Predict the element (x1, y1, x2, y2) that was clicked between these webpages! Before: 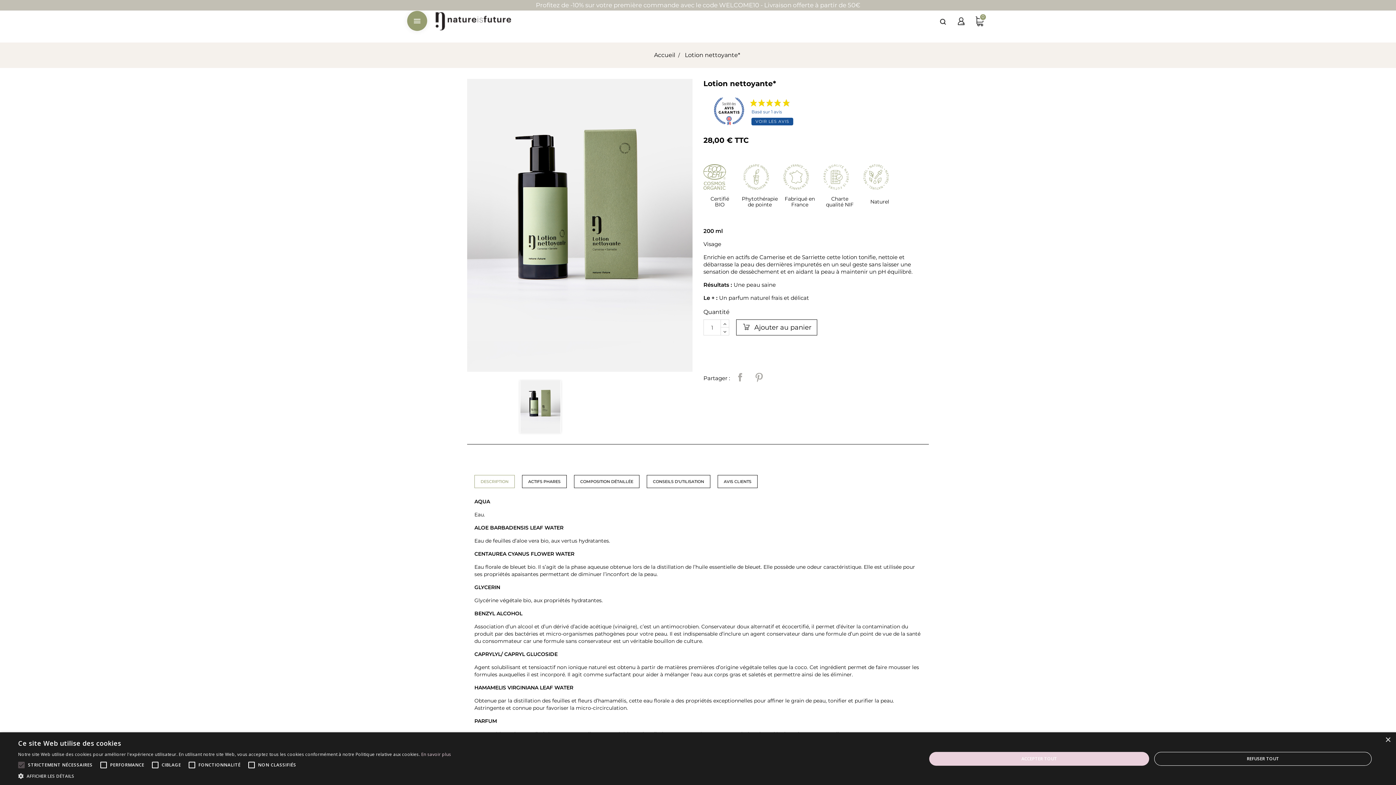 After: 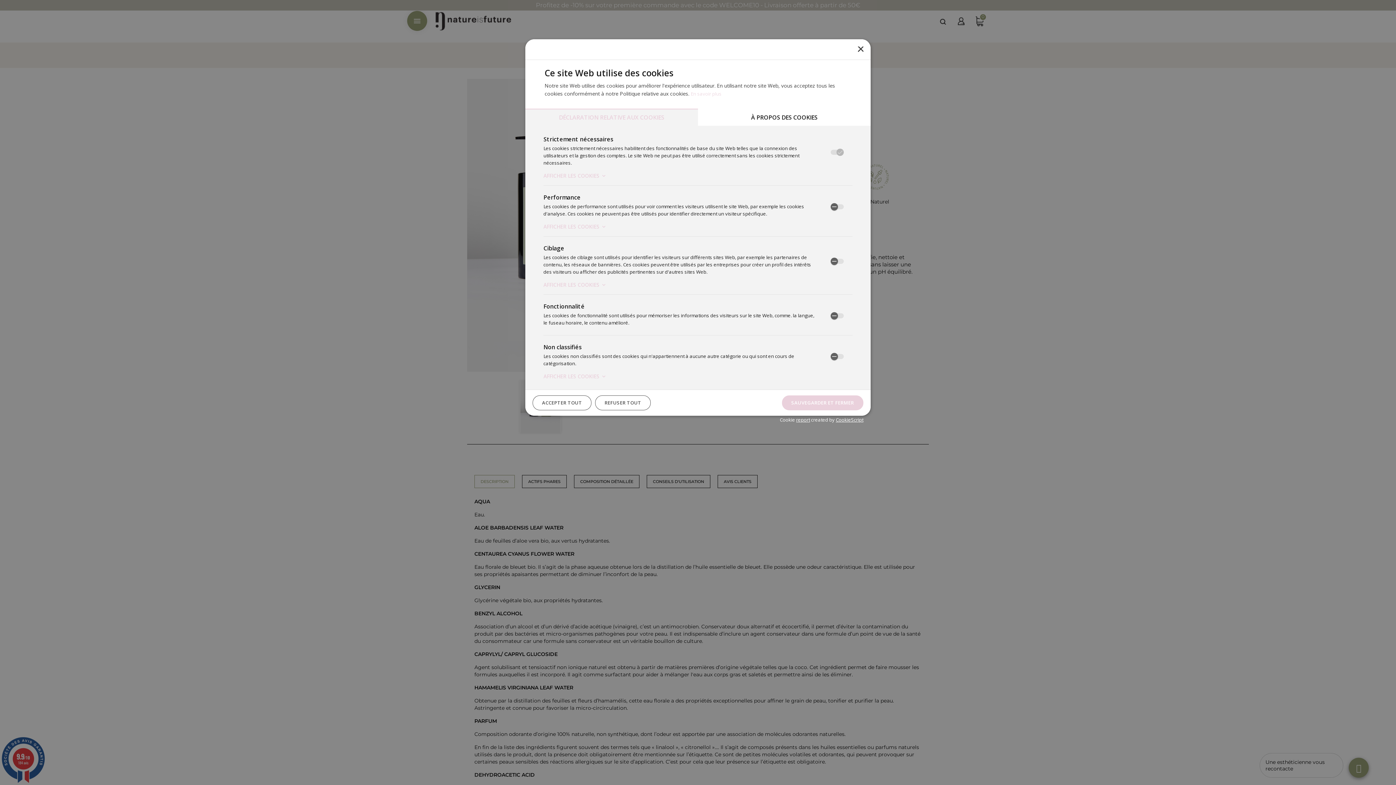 Action: label:  AFFICHER LES DÉTAILS bbox: (18, 772, 451, 780)